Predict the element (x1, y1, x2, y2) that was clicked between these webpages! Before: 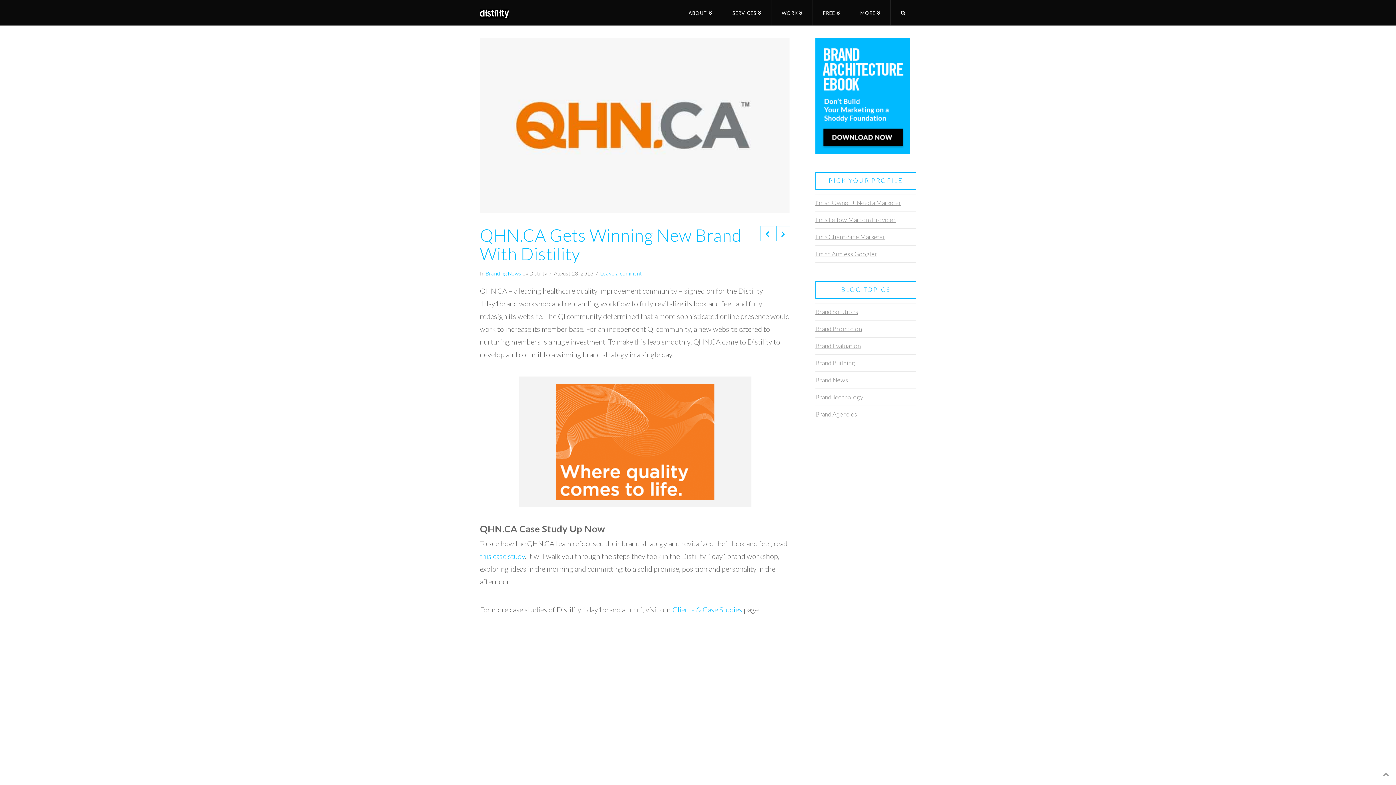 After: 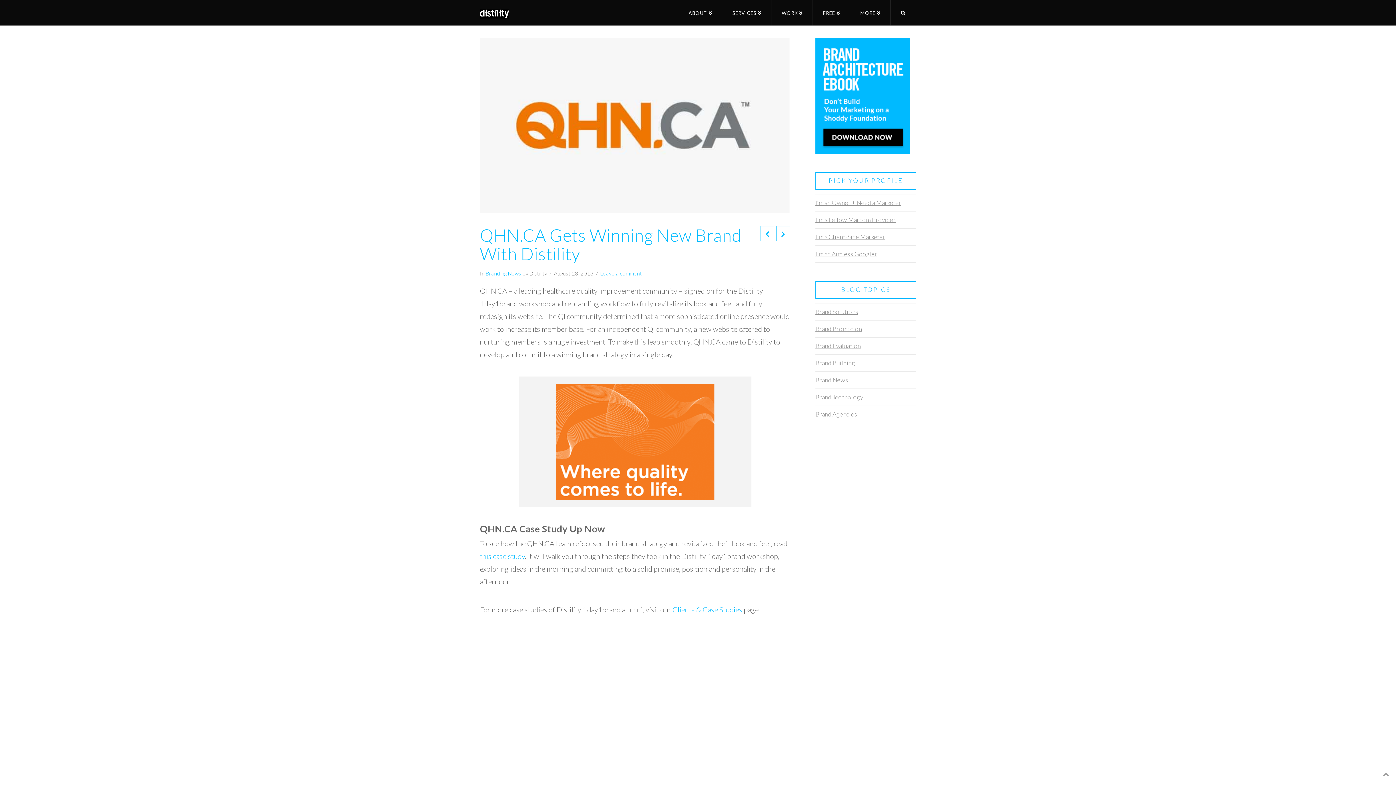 Action: bbox: (815, 91, 910, 98)